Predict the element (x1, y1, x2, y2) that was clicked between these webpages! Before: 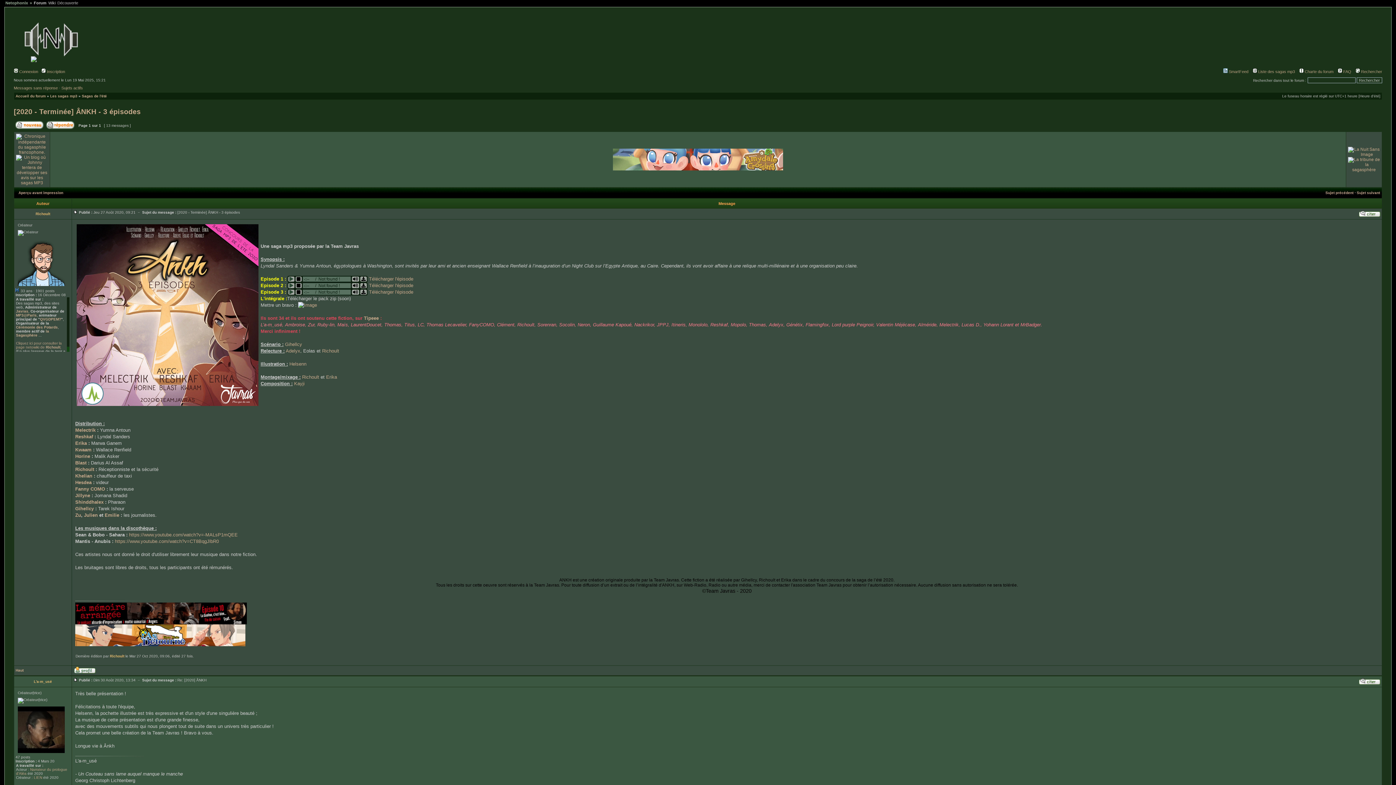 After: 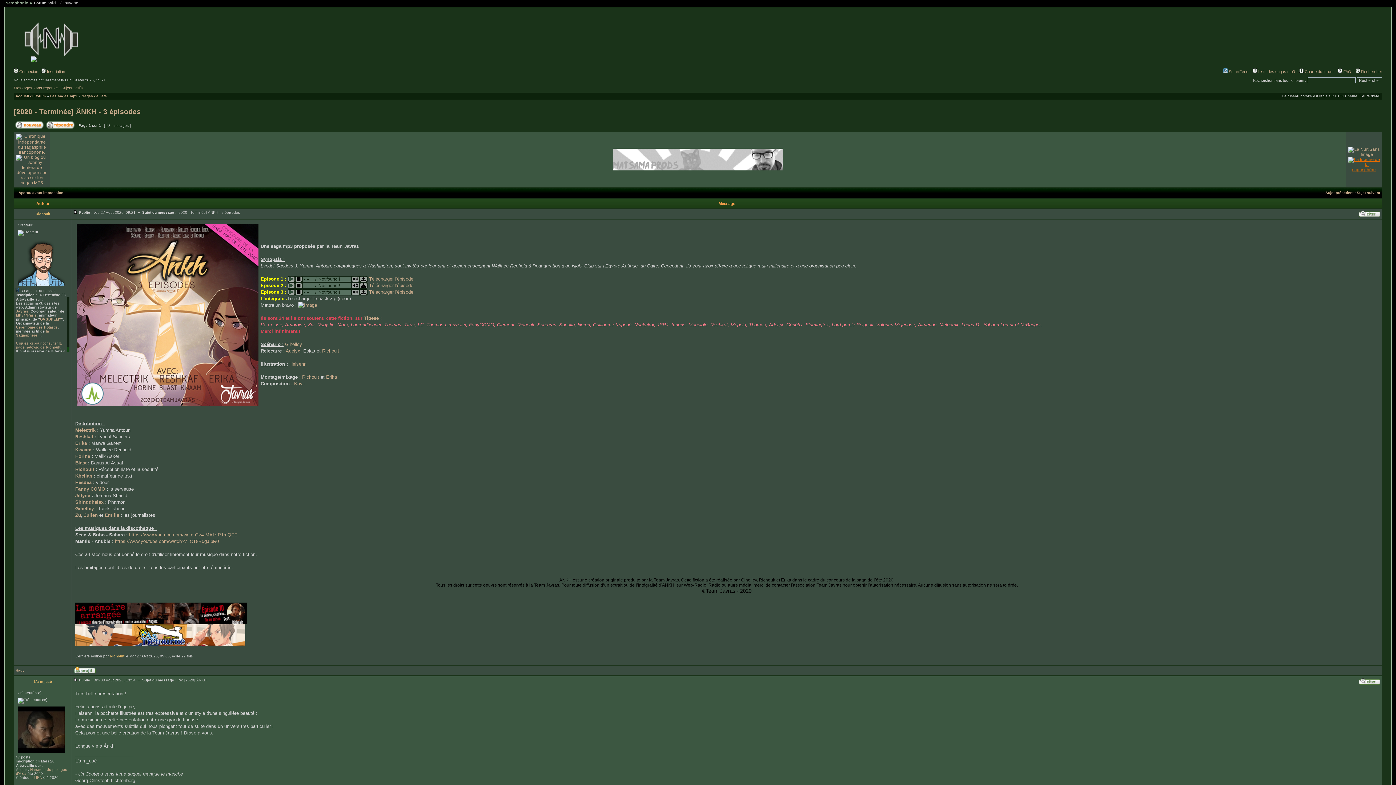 Action: bbox: (1348, 167, 1380, 172)